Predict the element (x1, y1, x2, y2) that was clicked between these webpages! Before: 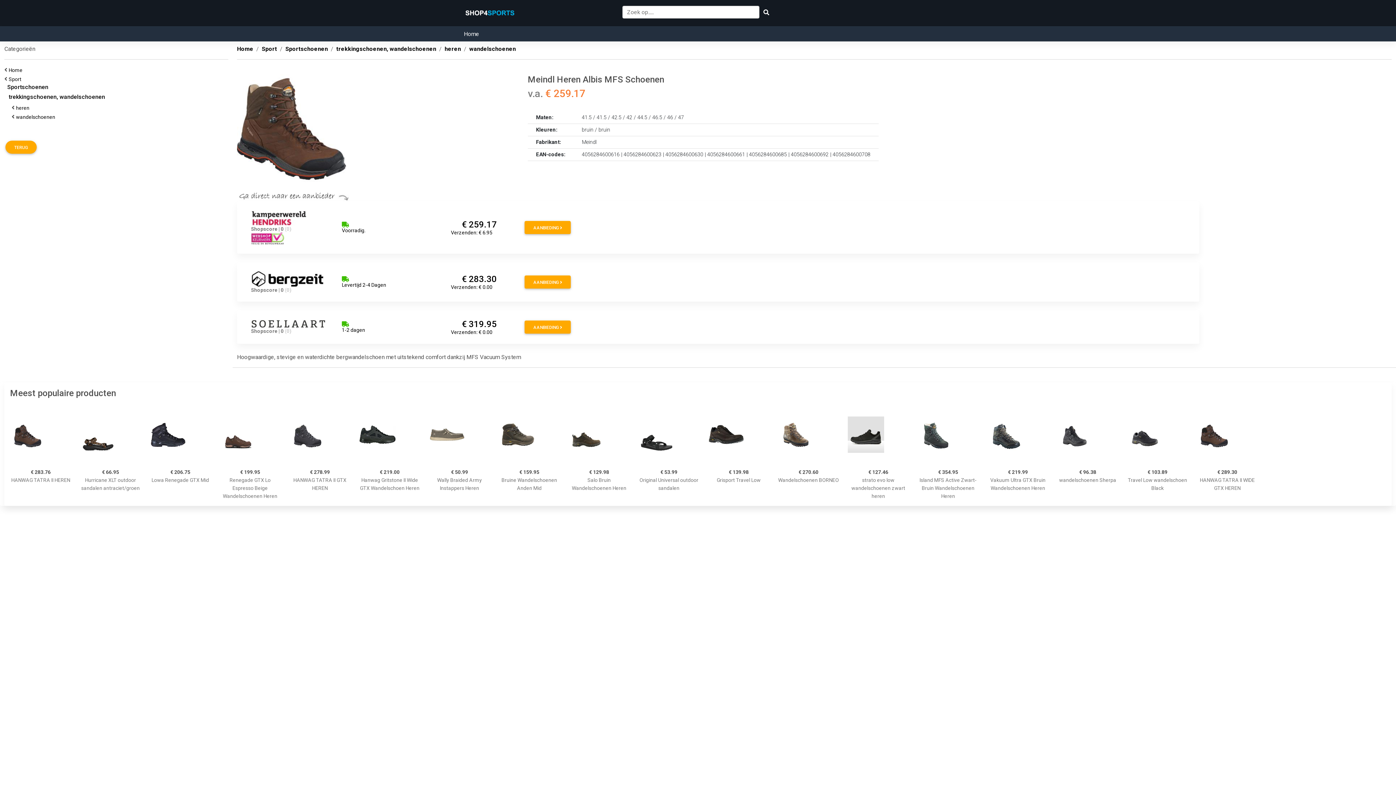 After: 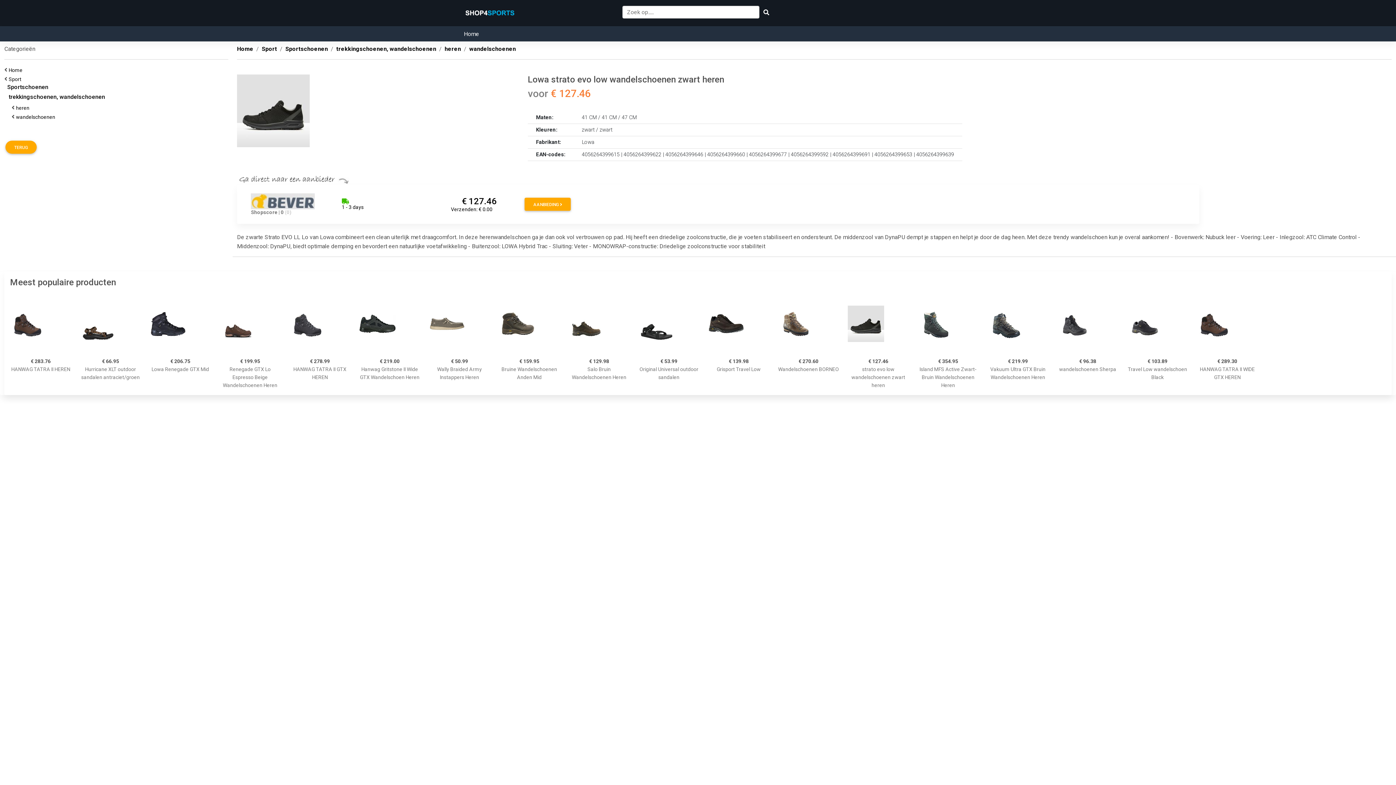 Action: bbox: (848, 404, 909, 465)